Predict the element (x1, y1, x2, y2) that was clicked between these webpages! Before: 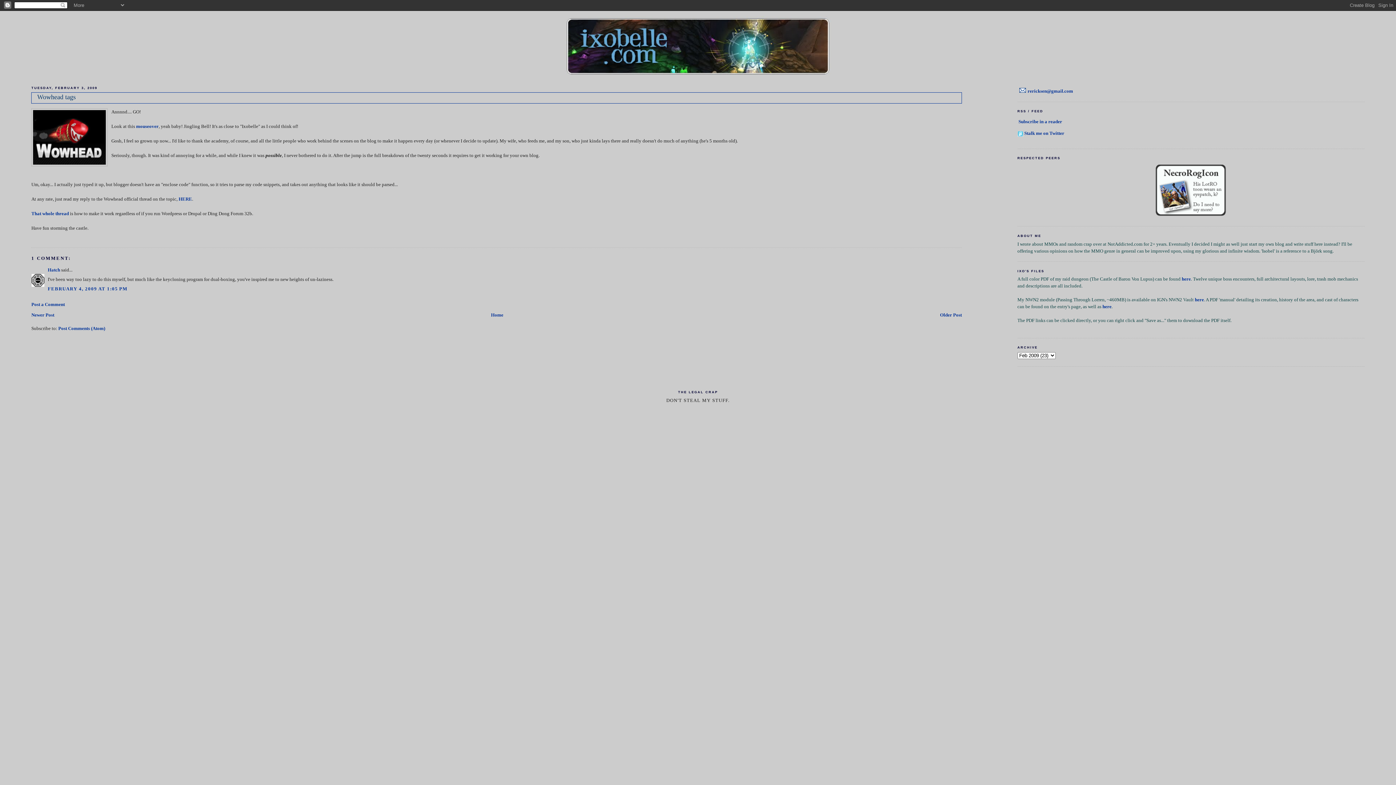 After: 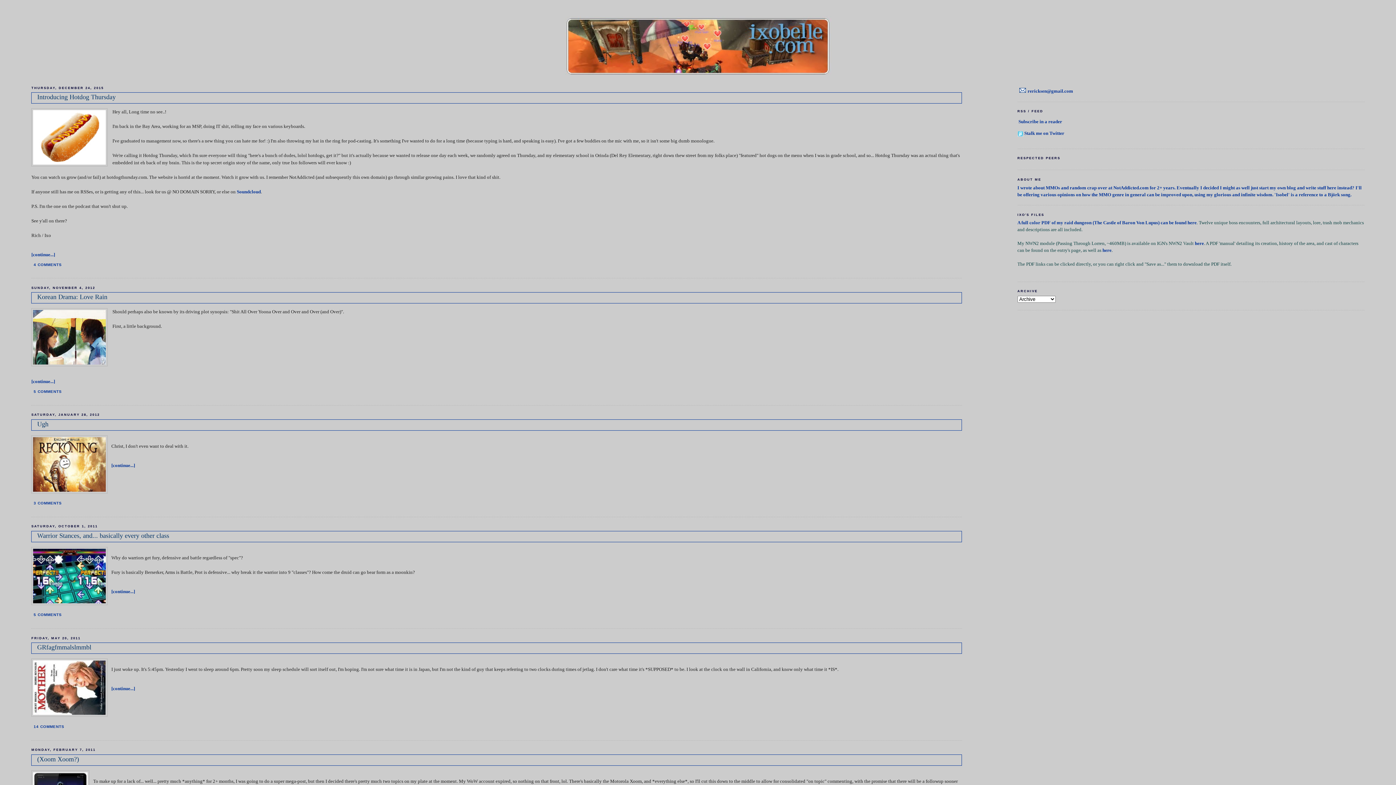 Action: bbox: (564, 71, 831, 76)